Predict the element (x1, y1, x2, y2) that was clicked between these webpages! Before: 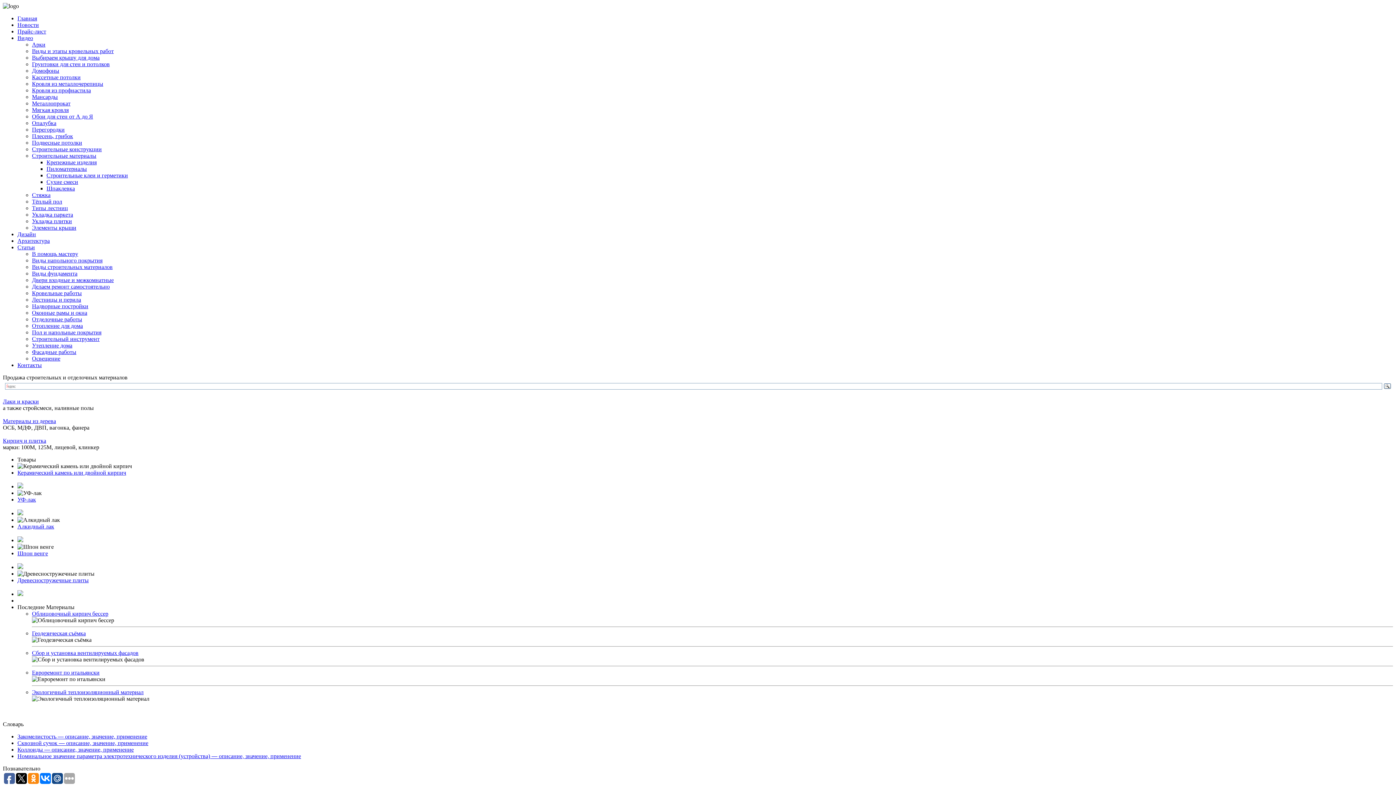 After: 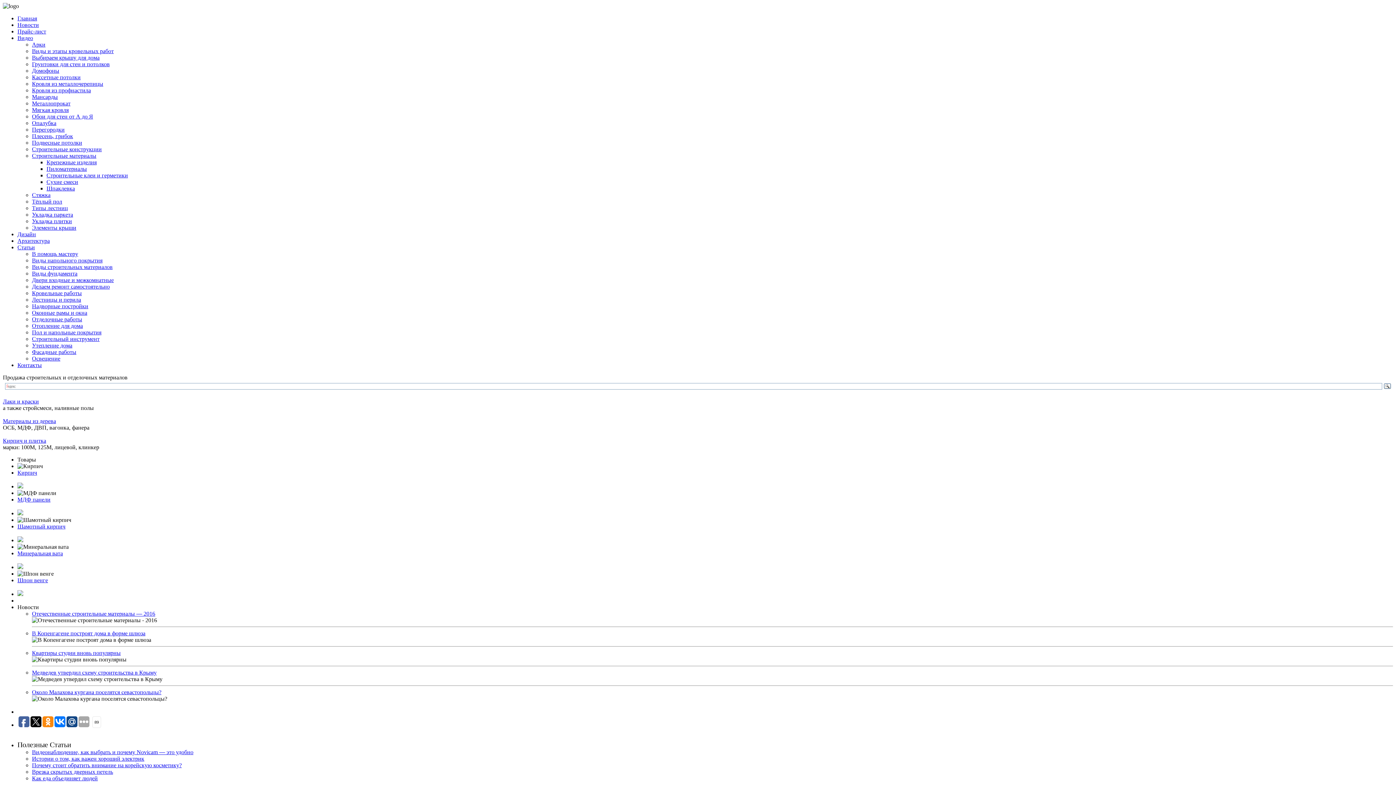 Action: label: Главная bbox: (17, 15, 37, 21)